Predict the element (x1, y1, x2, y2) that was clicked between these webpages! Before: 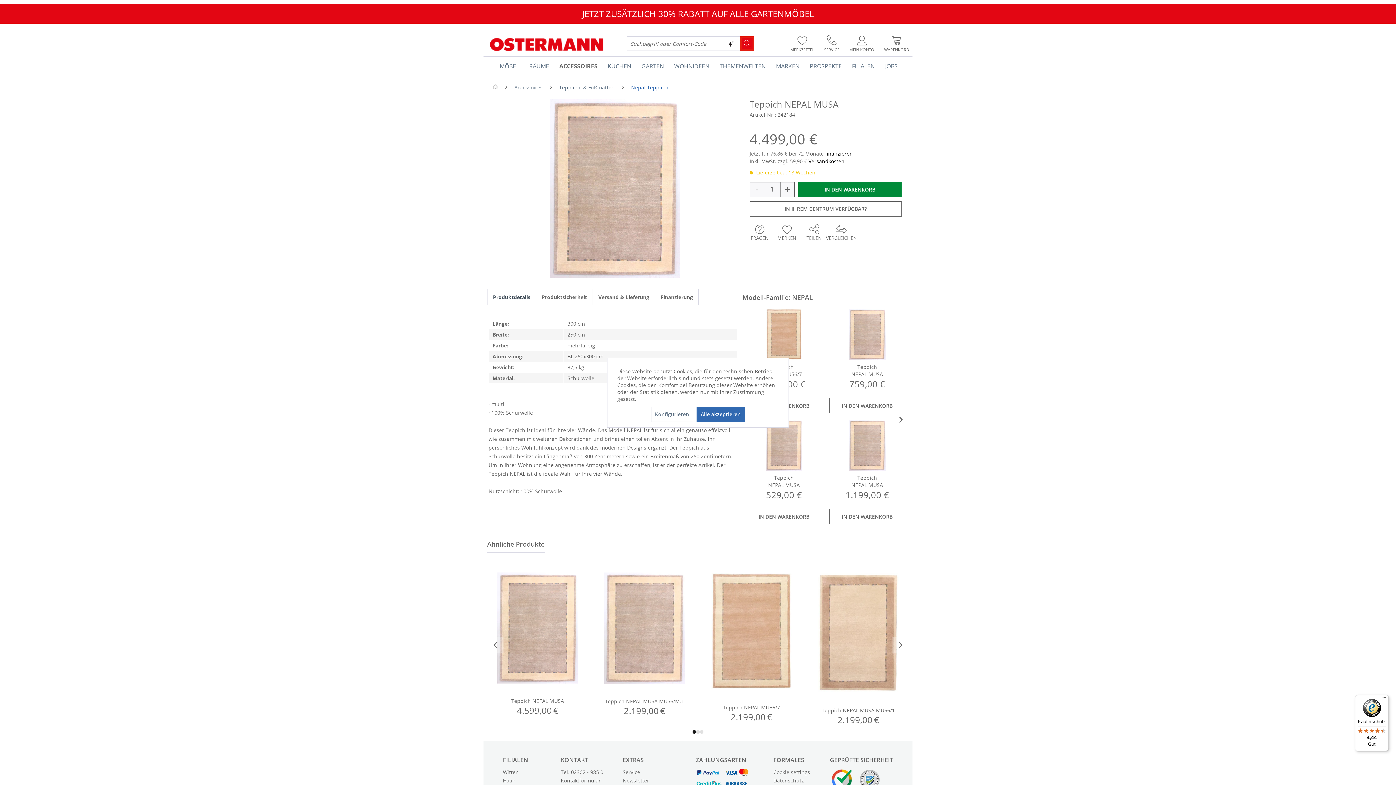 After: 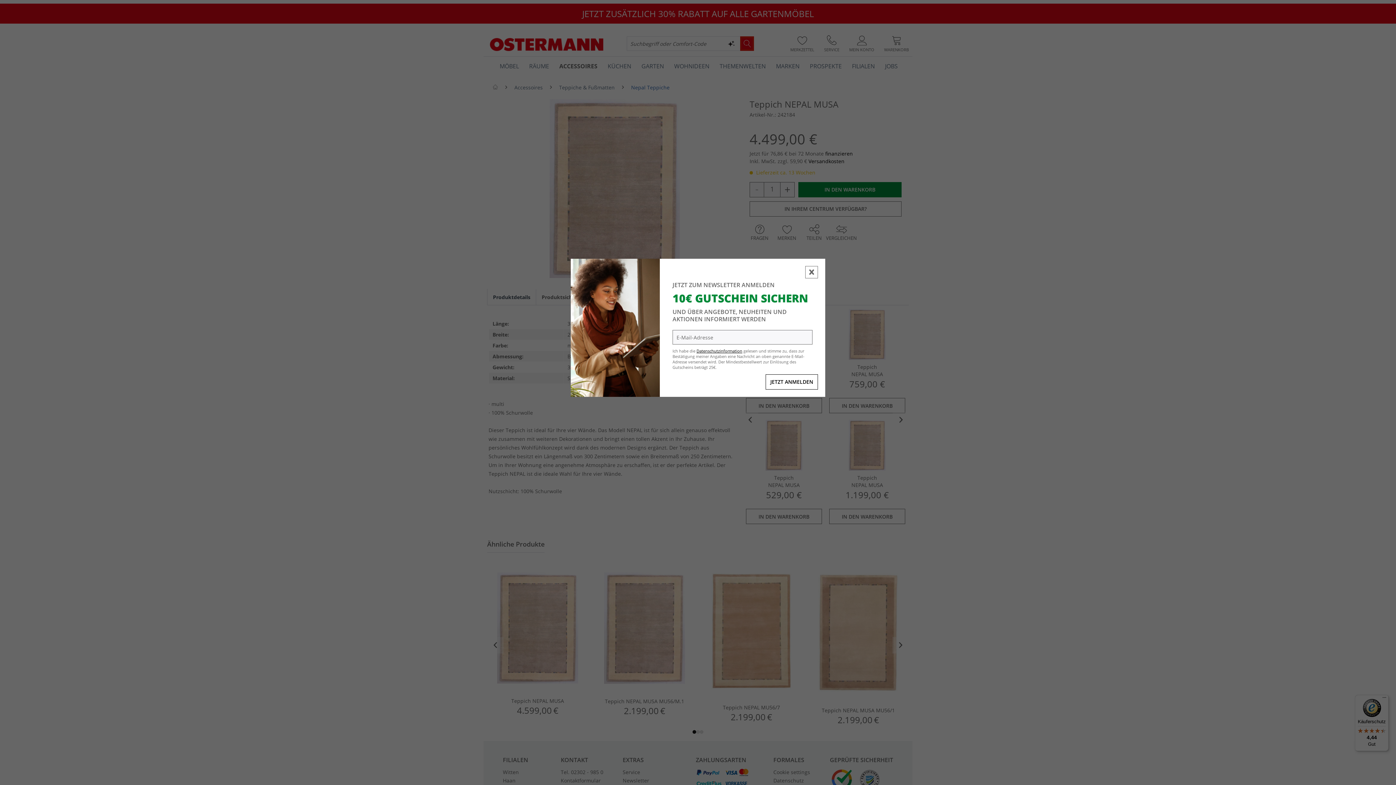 Action: bbox: (696, 406, 745, 422) label: Alle akzeptieren